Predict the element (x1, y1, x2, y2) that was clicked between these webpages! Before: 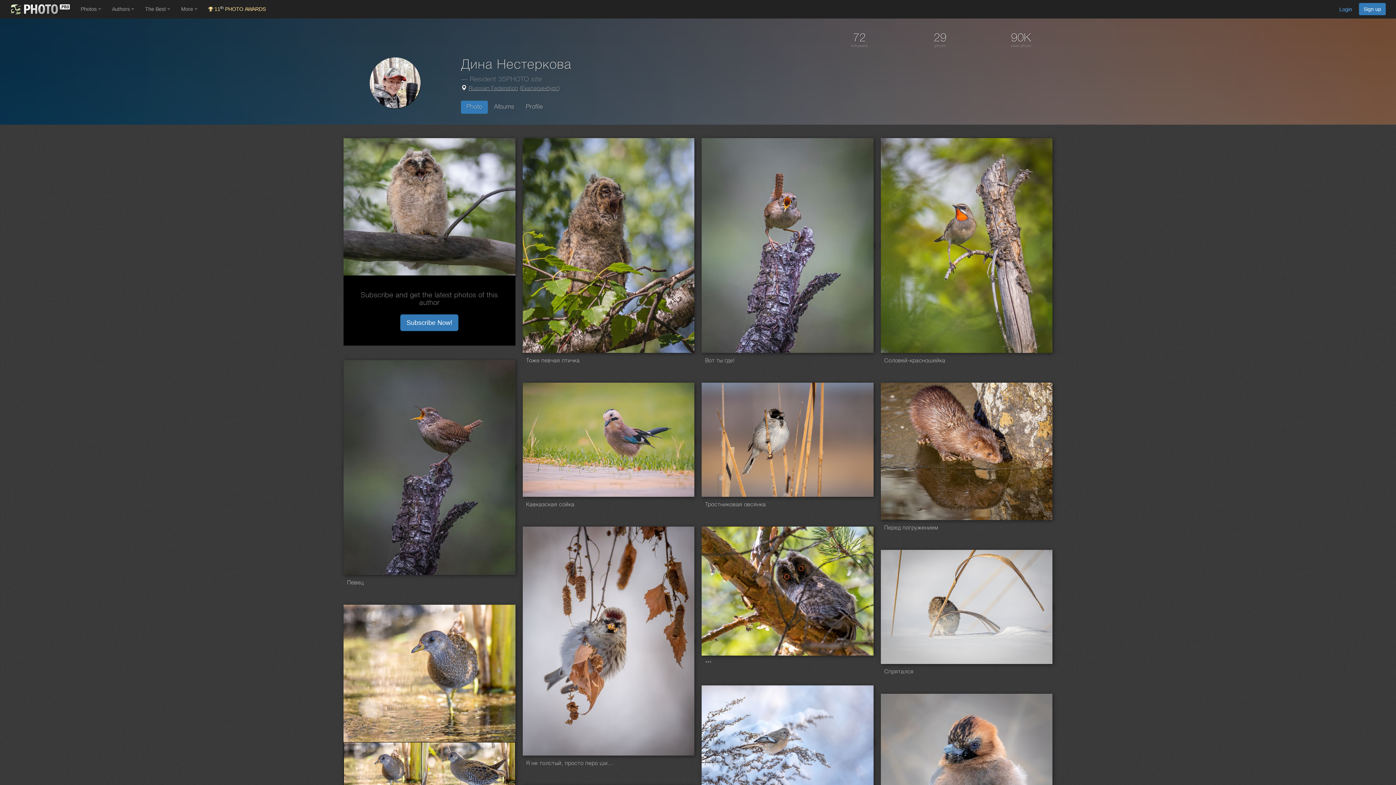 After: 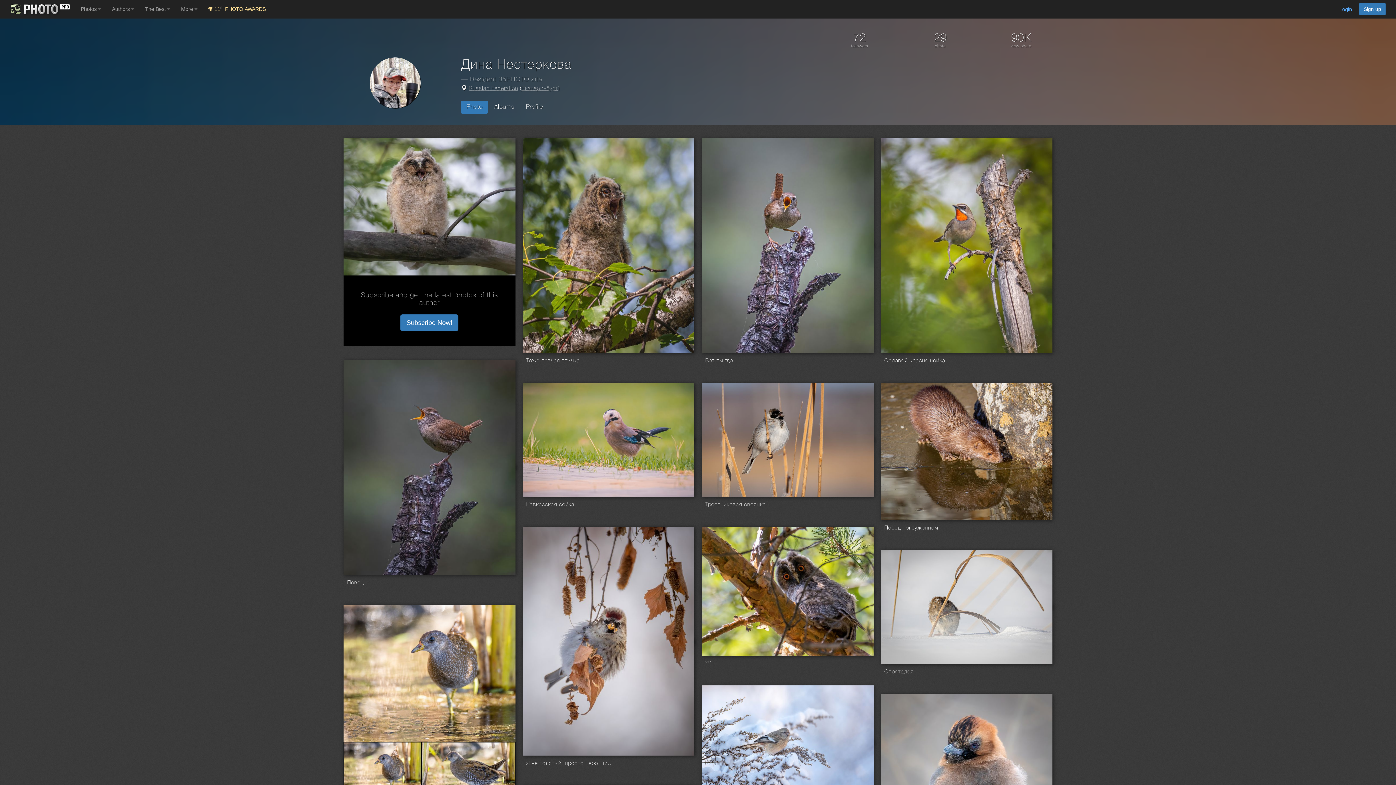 Action: bbox: (461, 100, 488, 113) label: Photo